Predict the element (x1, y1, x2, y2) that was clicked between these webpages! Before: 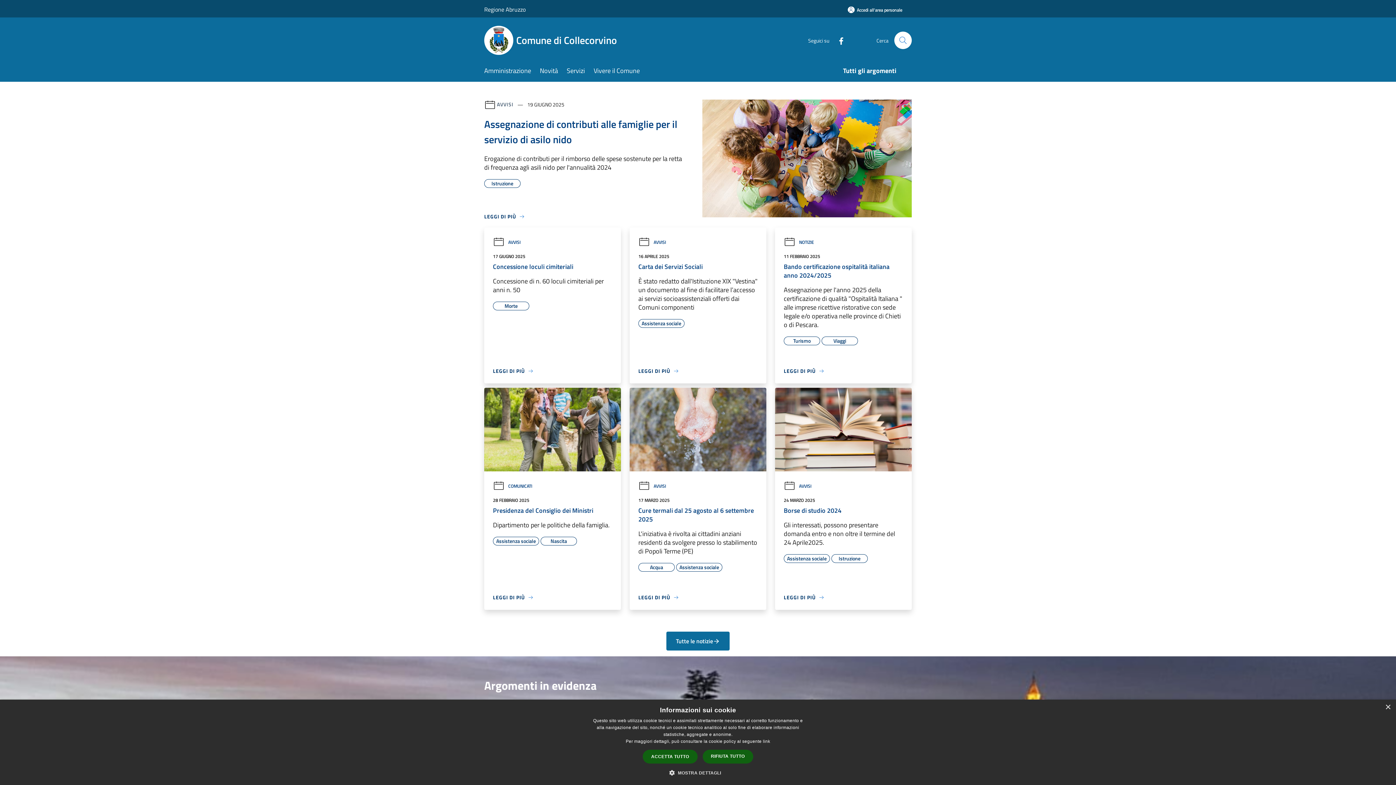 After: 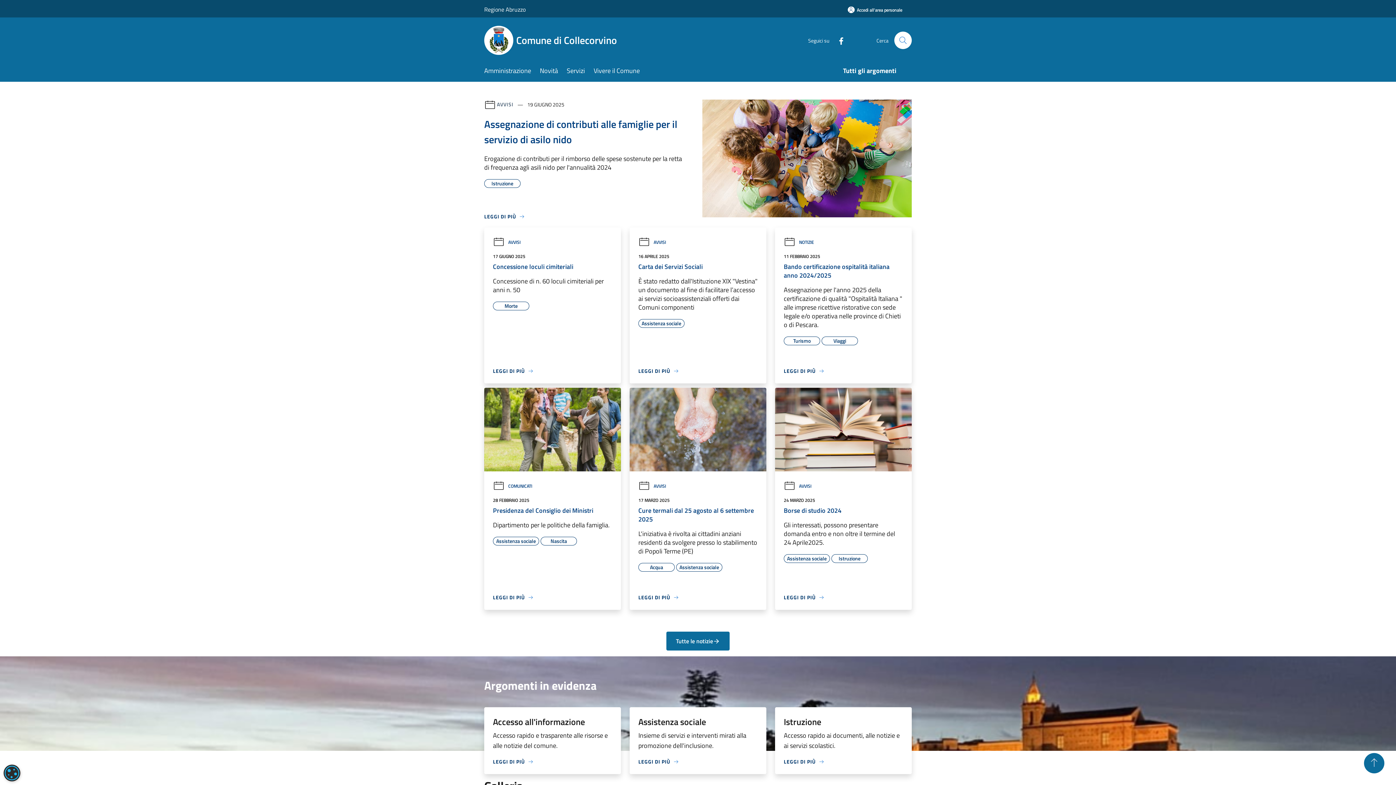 Action: bbox: (1385, 705, 1390, 710) label: Close